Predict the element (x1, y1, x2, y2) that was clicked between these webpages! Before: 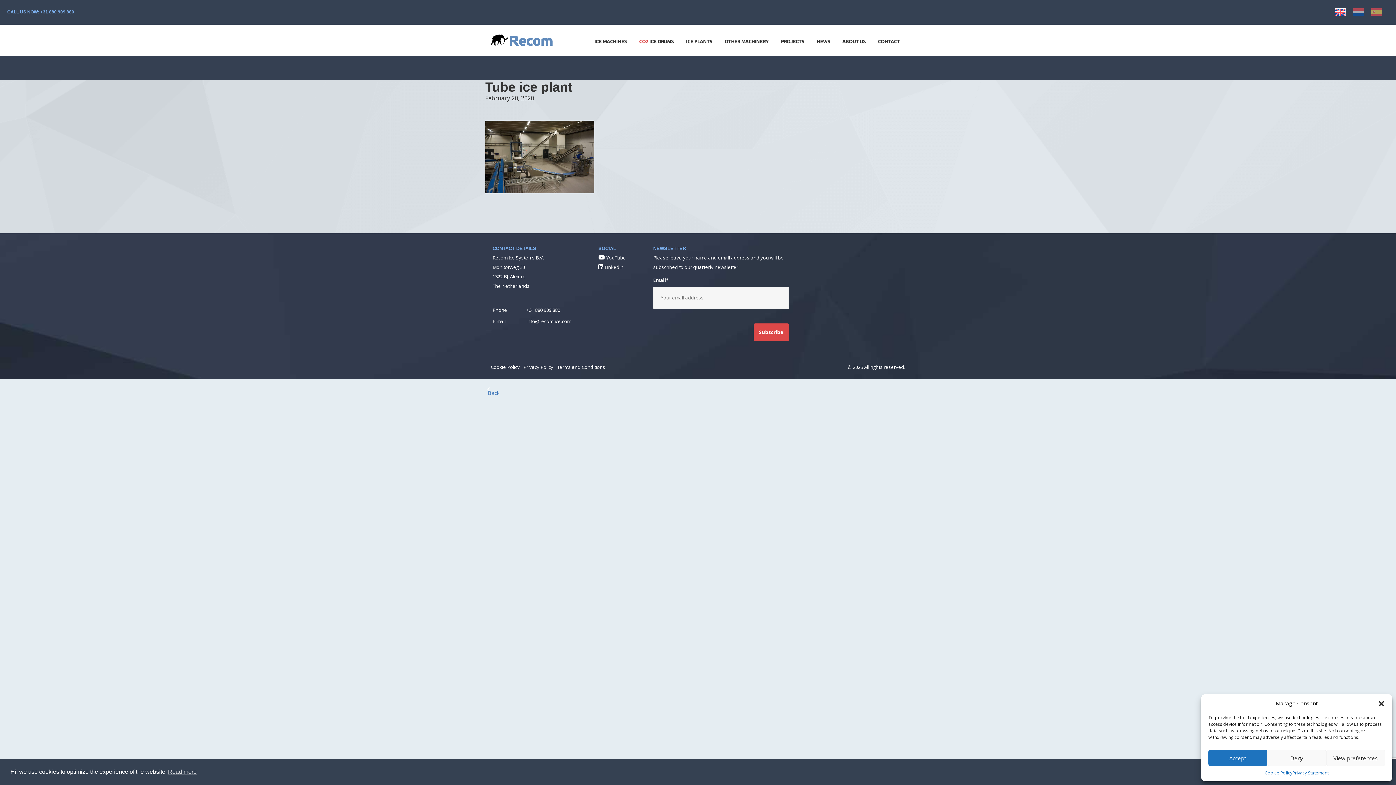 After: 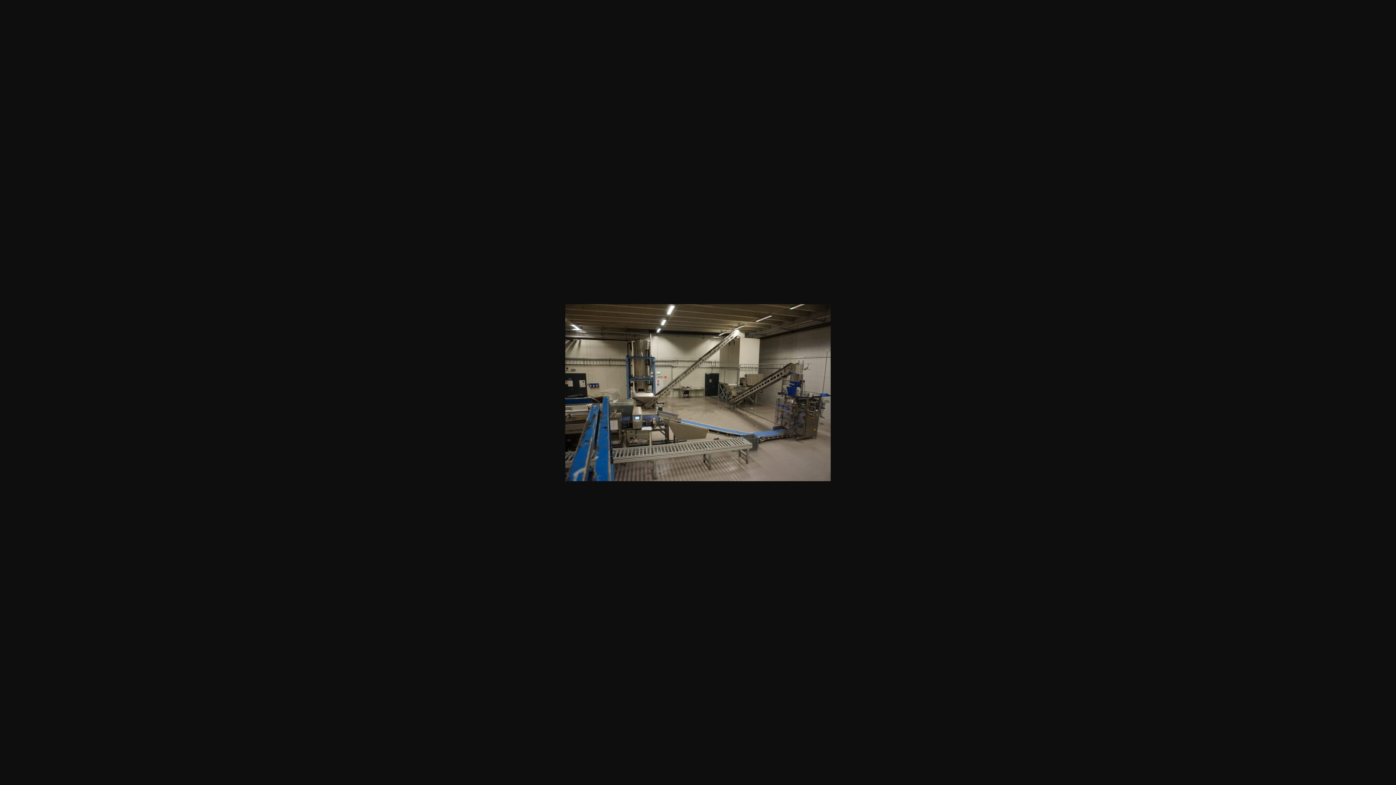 Action: bbox: (485, 152, 594, 160)